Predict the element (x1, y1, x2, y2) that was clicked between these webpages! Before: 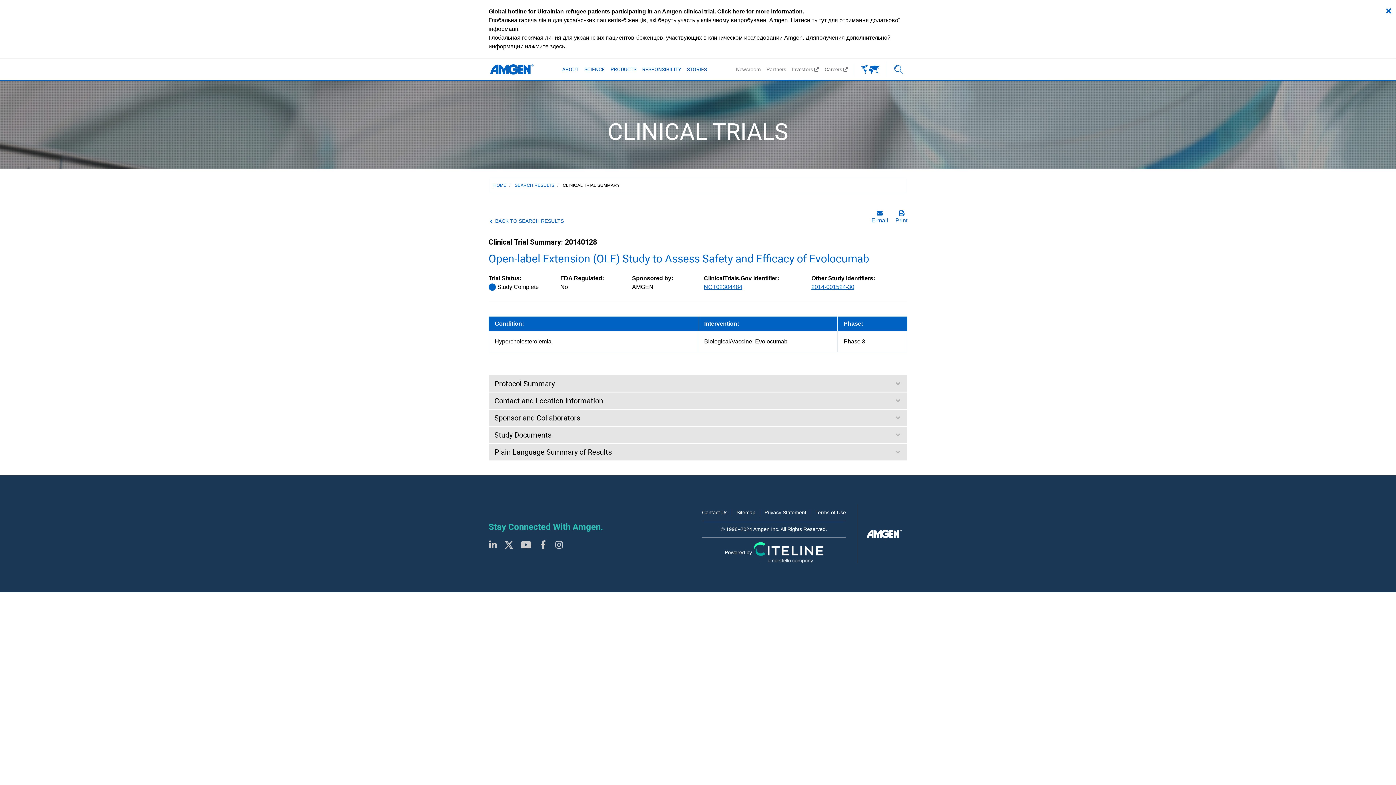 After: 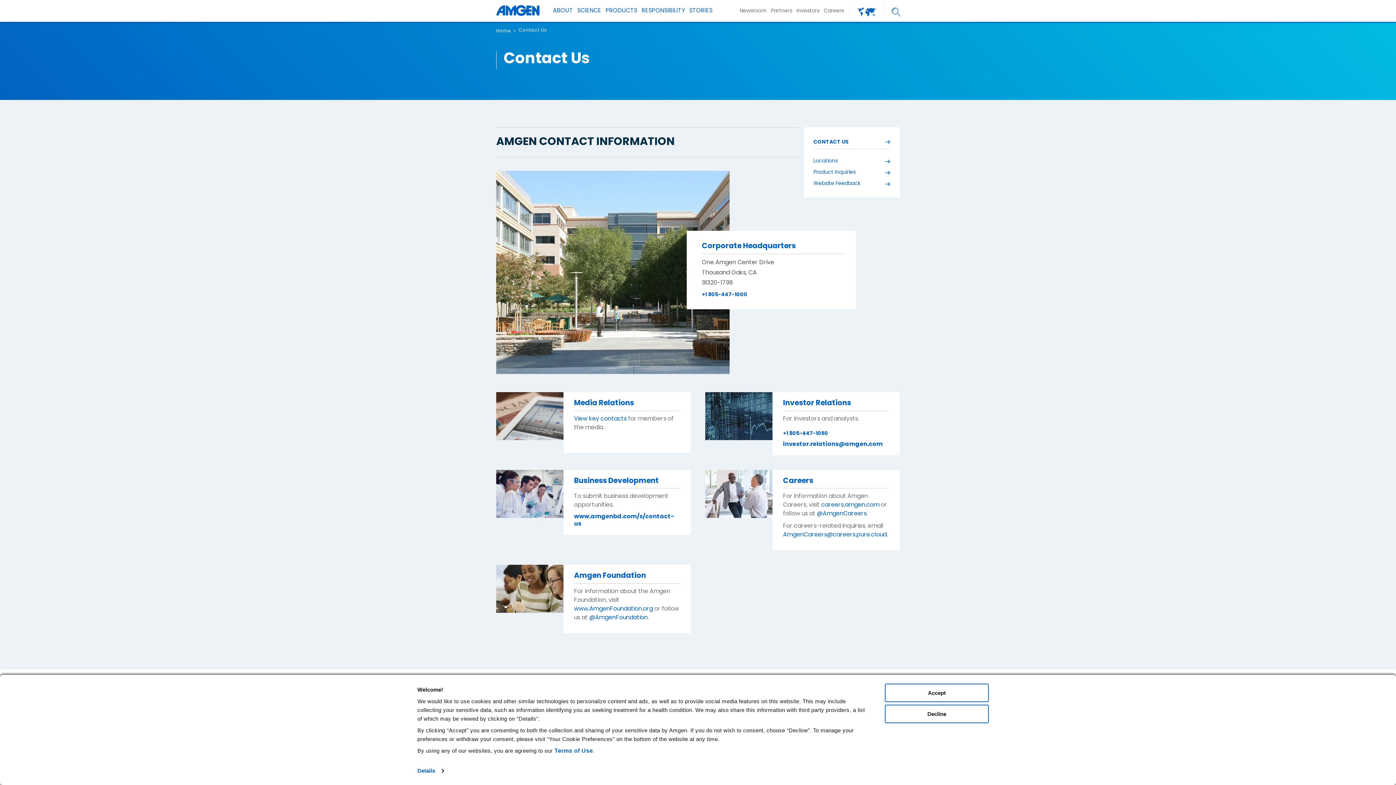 Action: label: Contact Us bbox: (702, 509, 727, 516)